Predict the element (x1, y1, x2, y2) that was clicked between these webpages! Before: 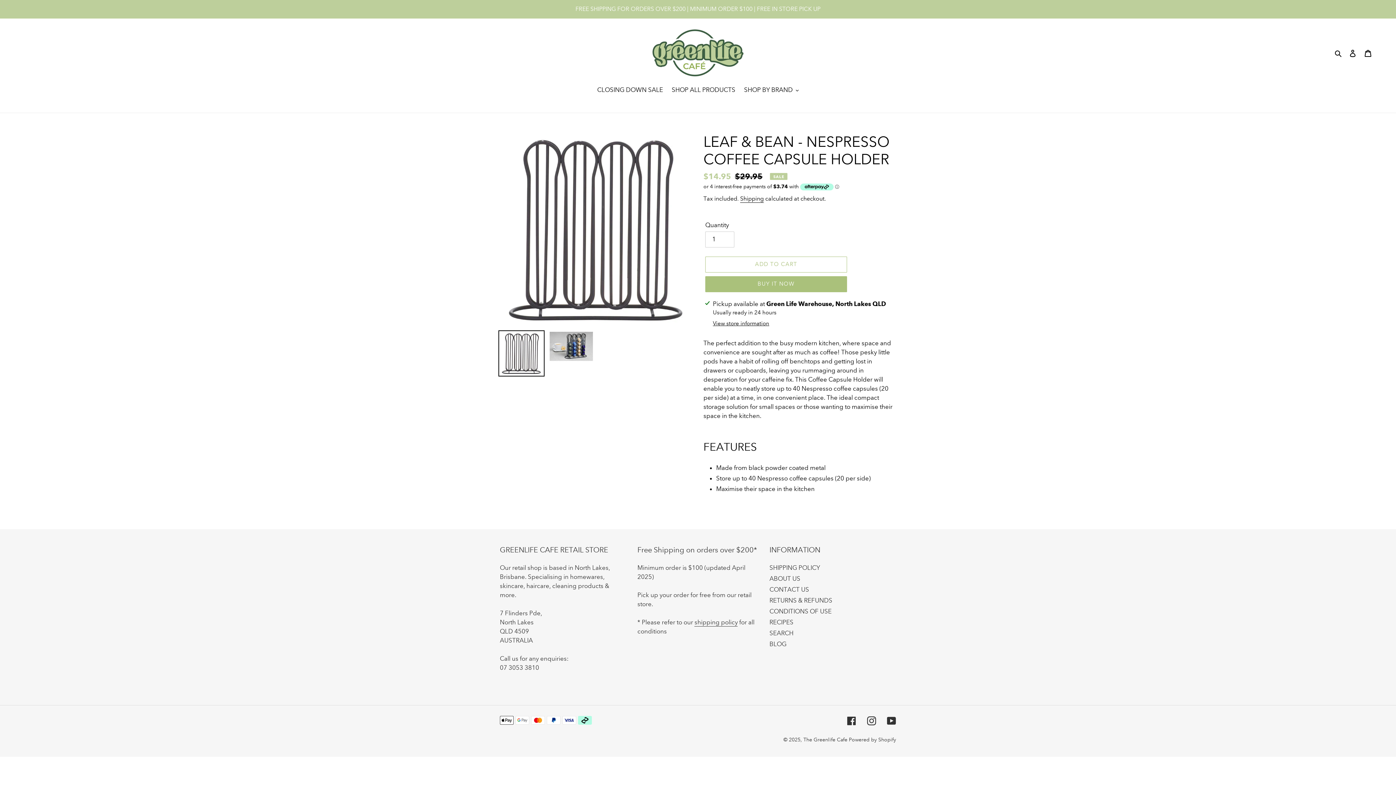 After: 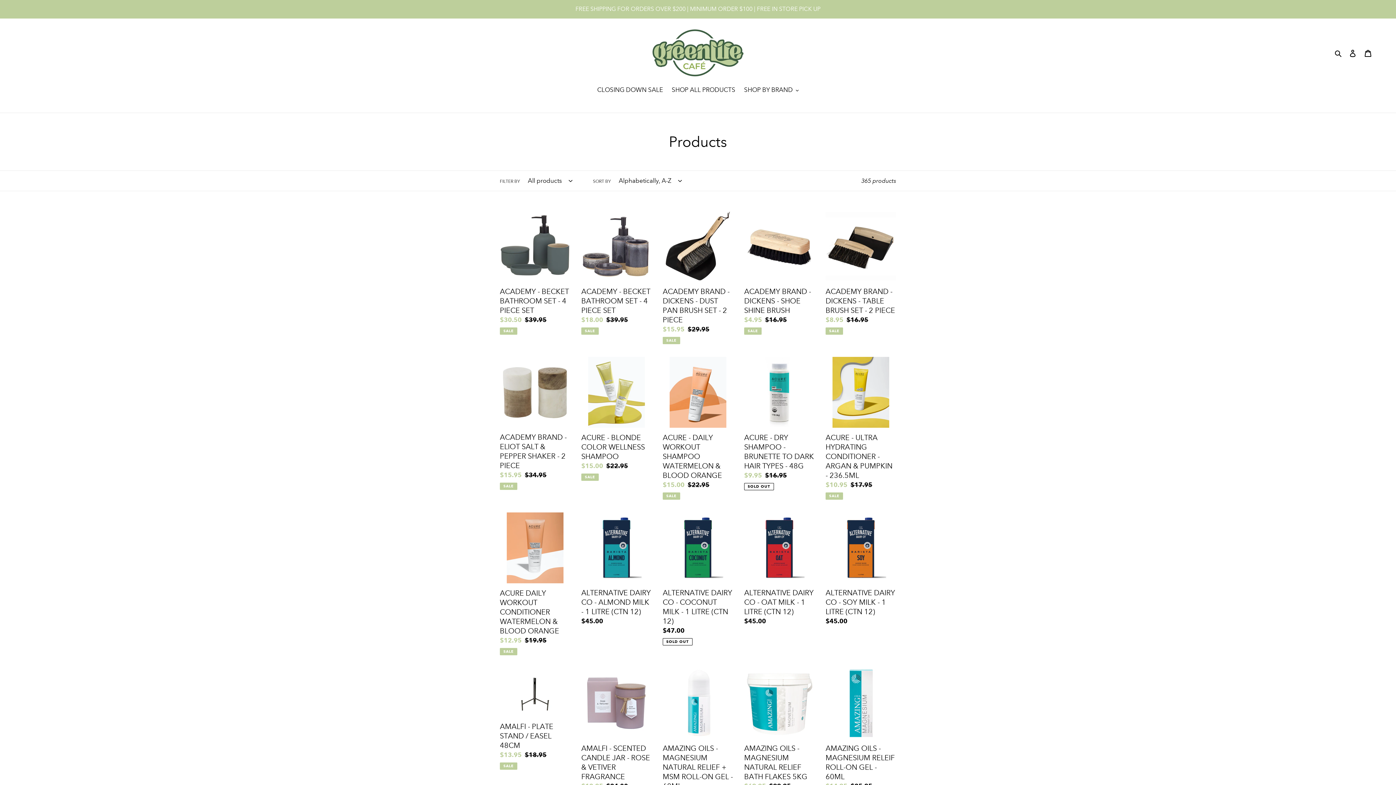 Action: label: FREE SHIPPING FOR ORDERS OVER $200 | MINIMUM ORDER $100 | FREE IN STORE PICK UP bbox: (0, 0, 1395, 17)